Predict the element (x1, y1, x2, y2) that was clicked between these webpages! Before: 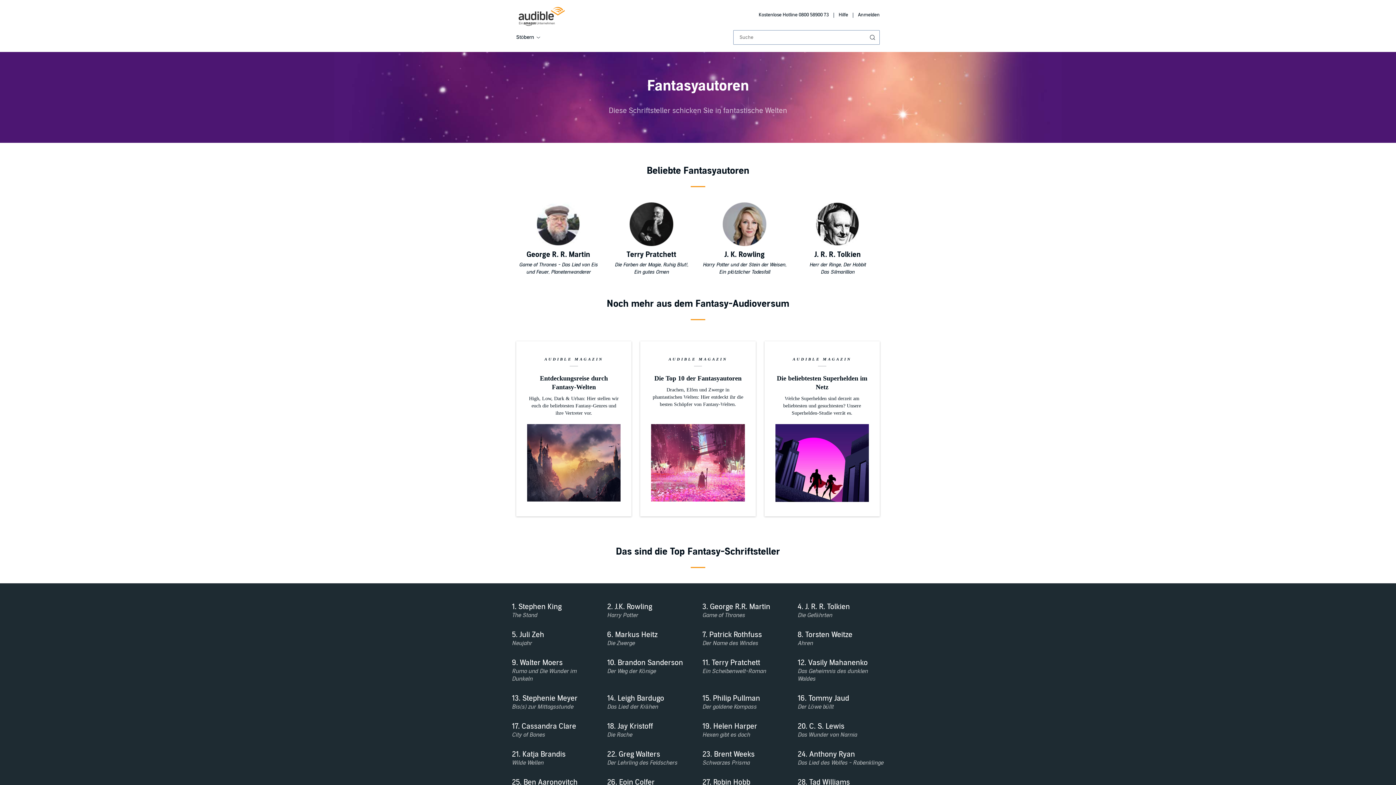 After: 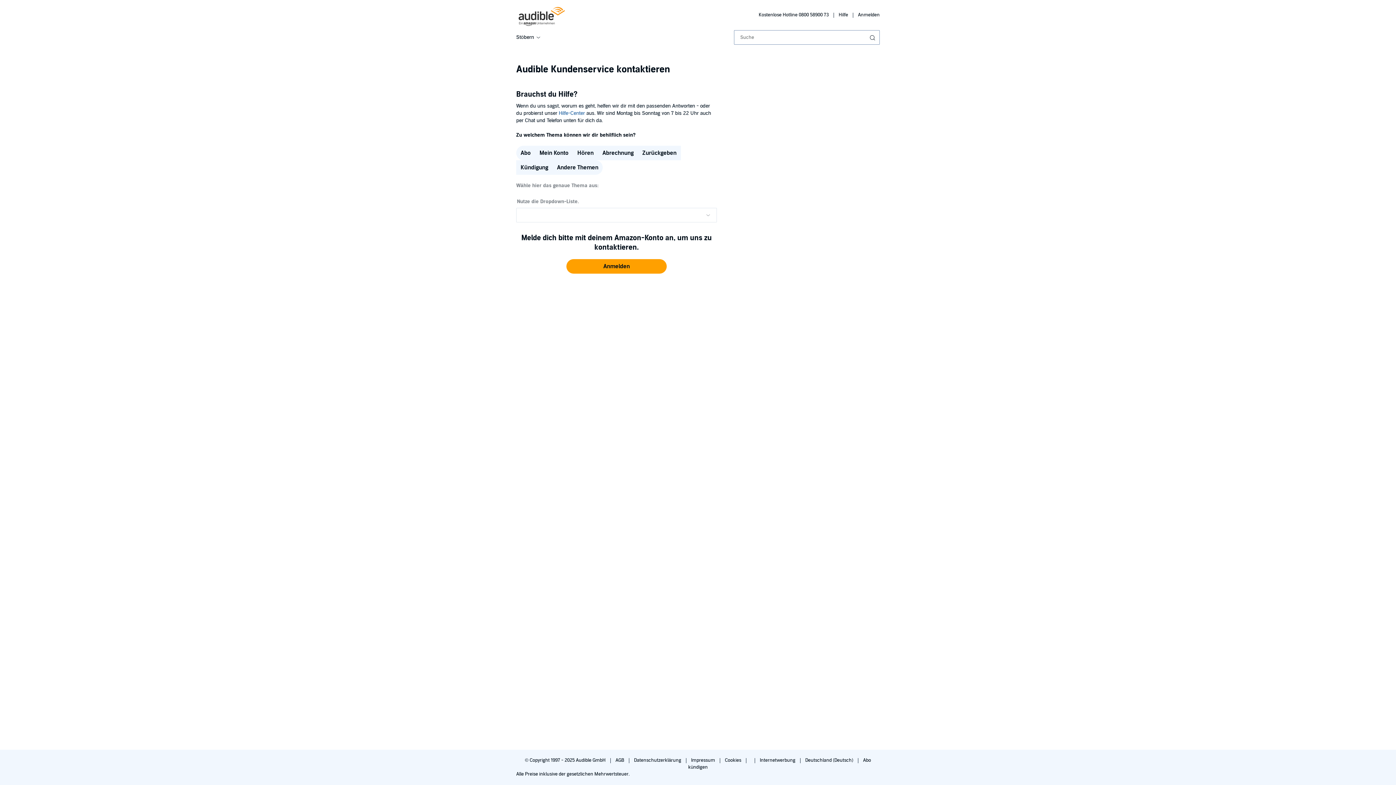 Action: label: Kostenlose Hotline 0800 58900 73  bbox: (758, 12, 830, 17)